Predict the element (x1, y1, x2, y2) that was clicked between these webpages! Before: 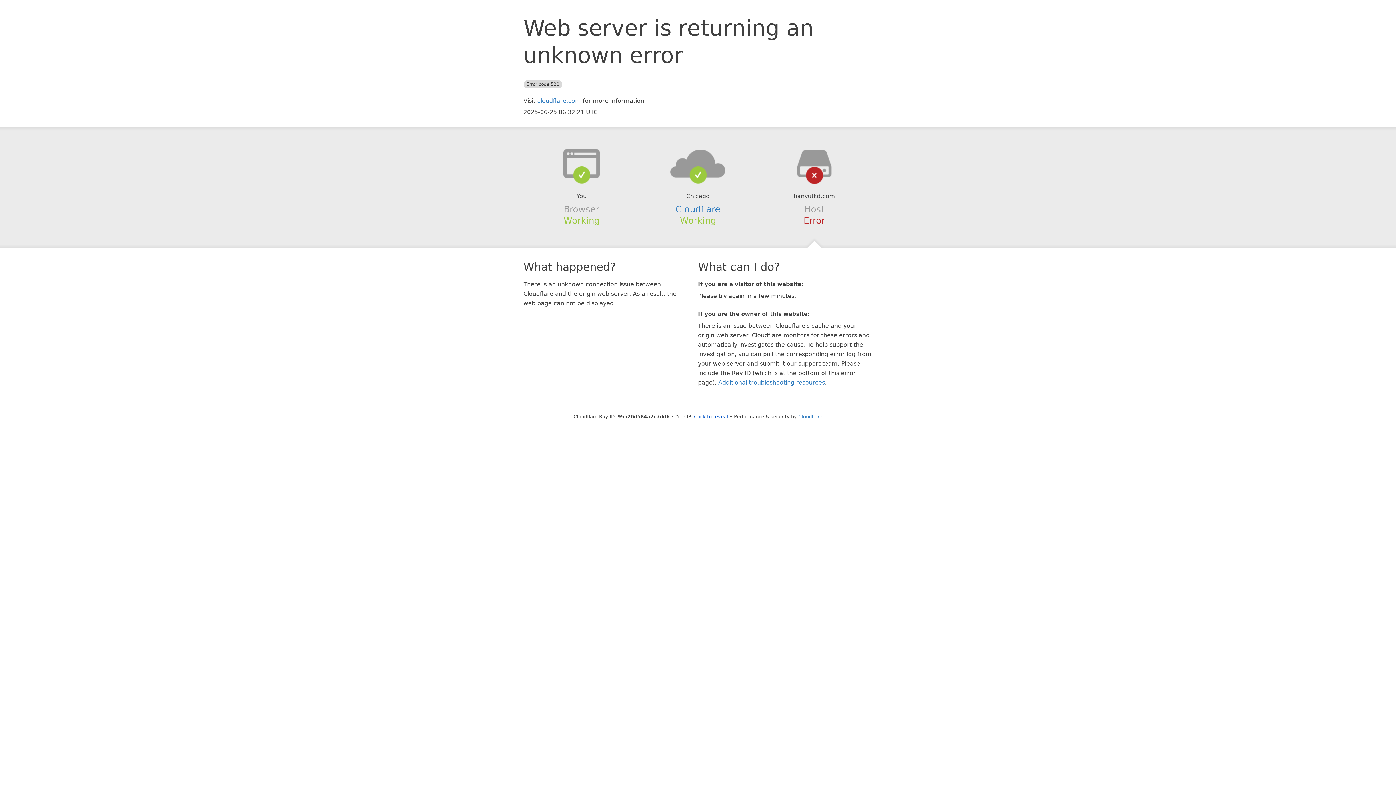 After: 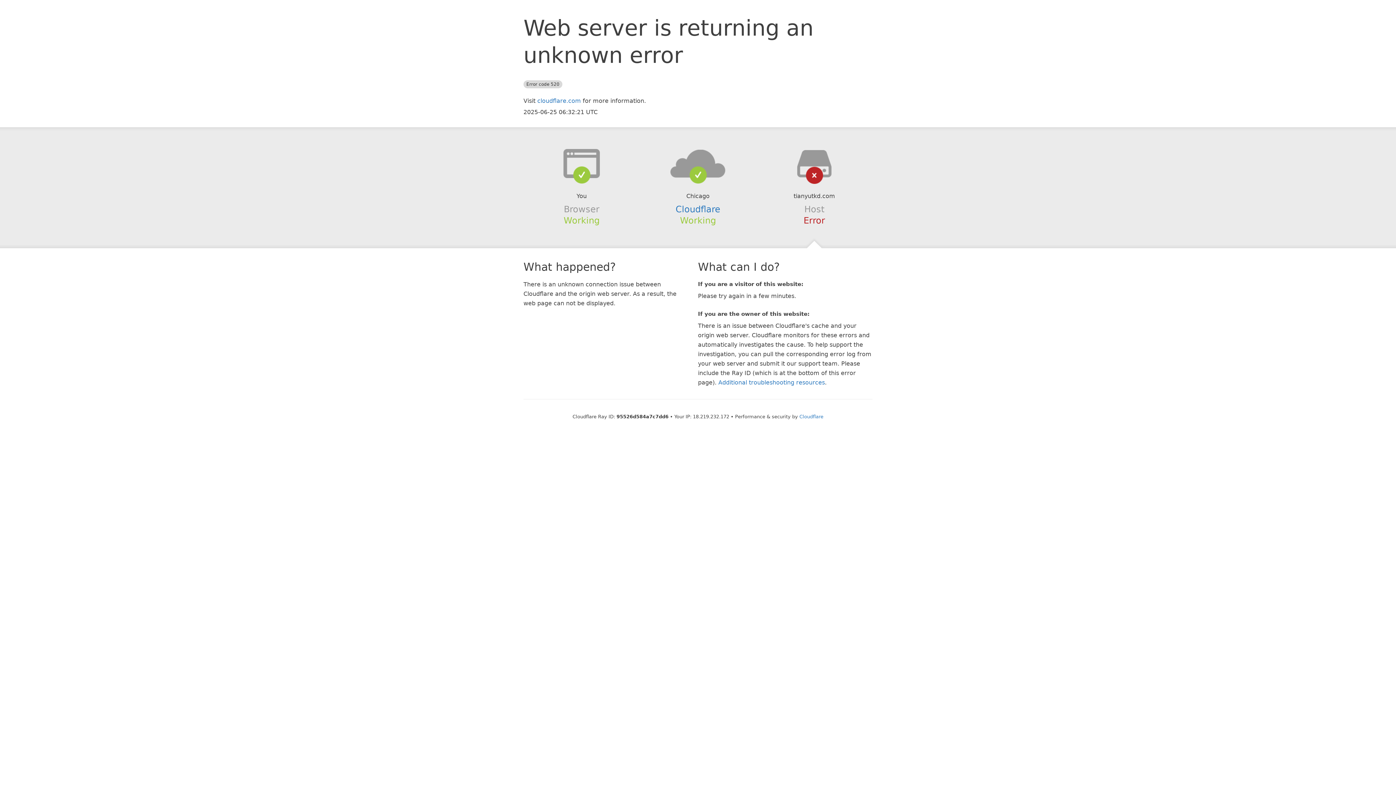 Action: bbox: (694, 414, 728, 419) label: Click to reveal